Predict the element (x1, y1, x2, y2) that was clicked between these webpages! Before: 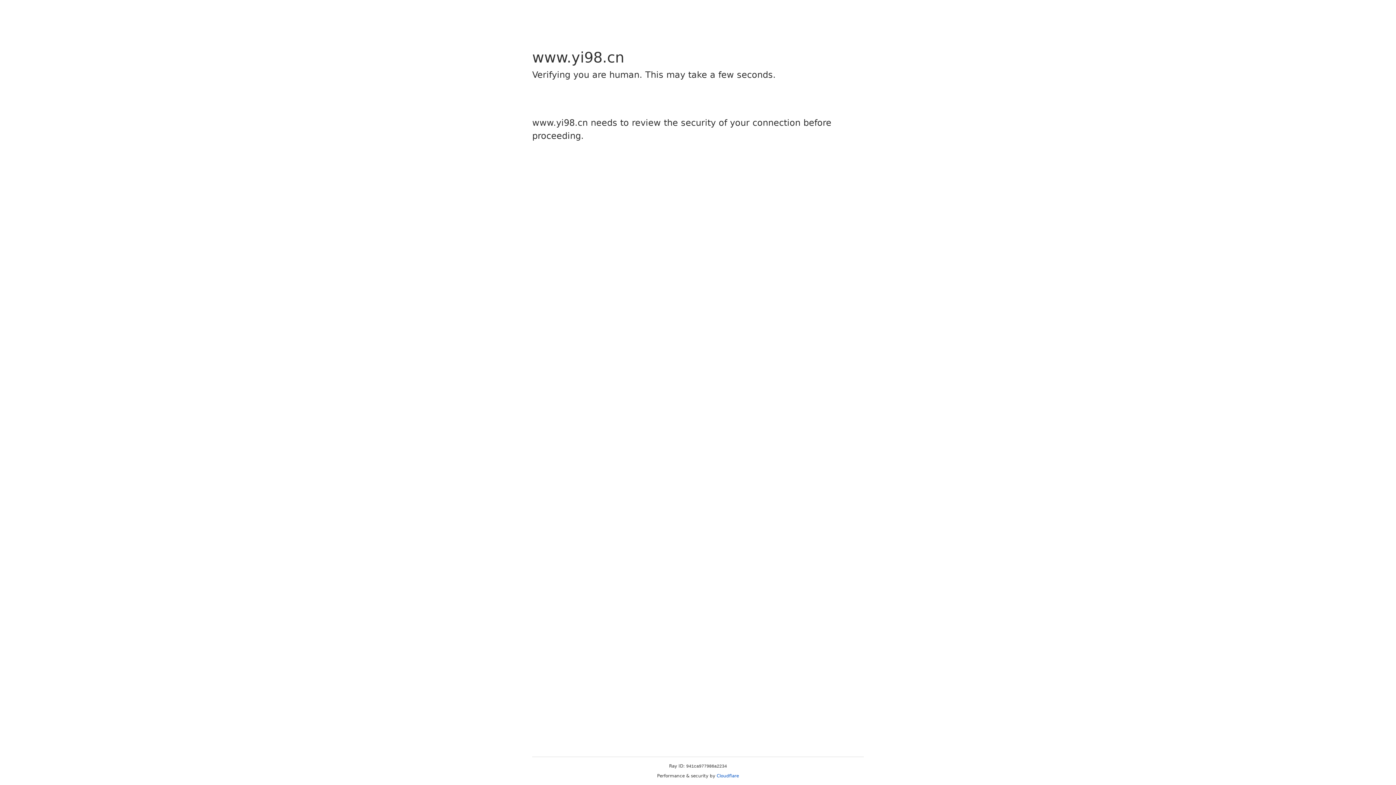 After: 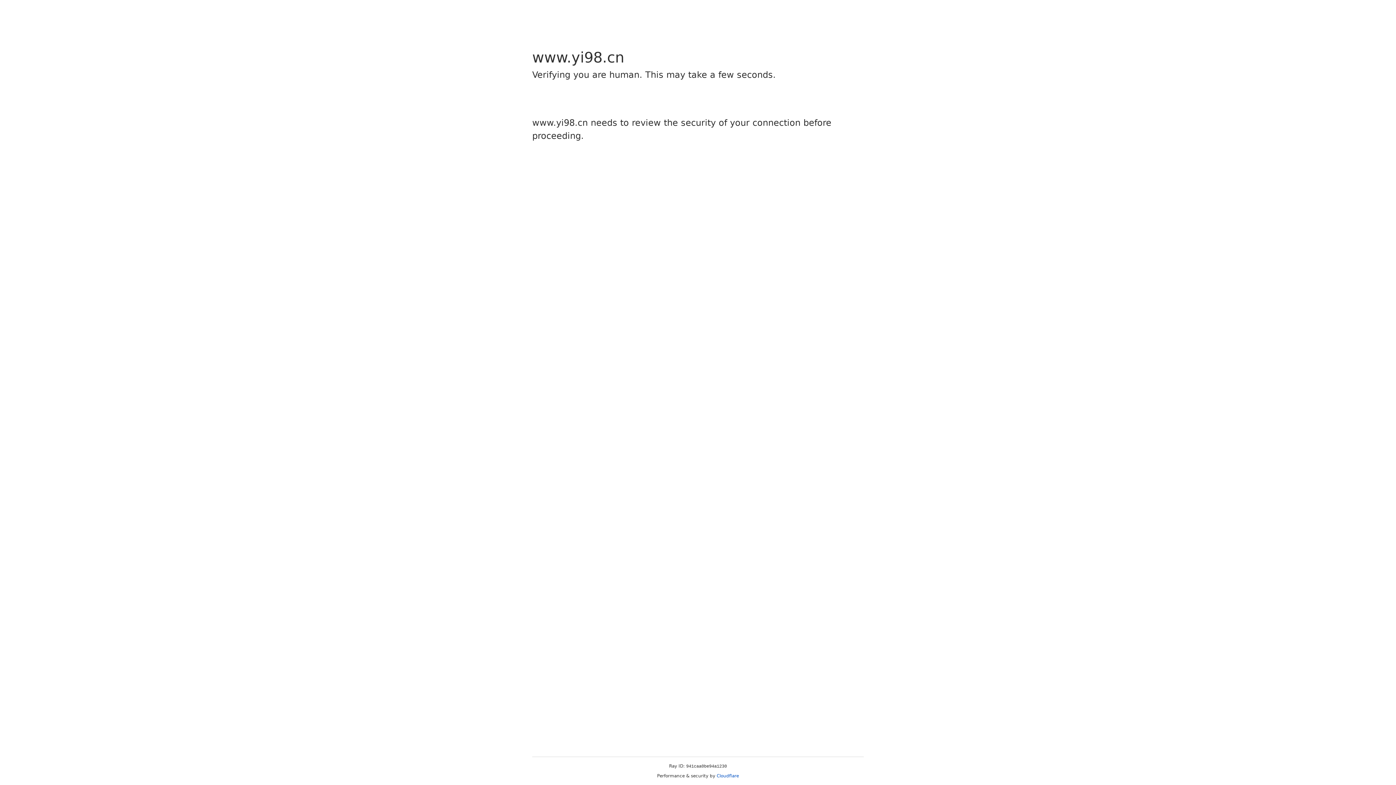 Action: label: Cloudflare bbox: (716, 773, 739, 778)